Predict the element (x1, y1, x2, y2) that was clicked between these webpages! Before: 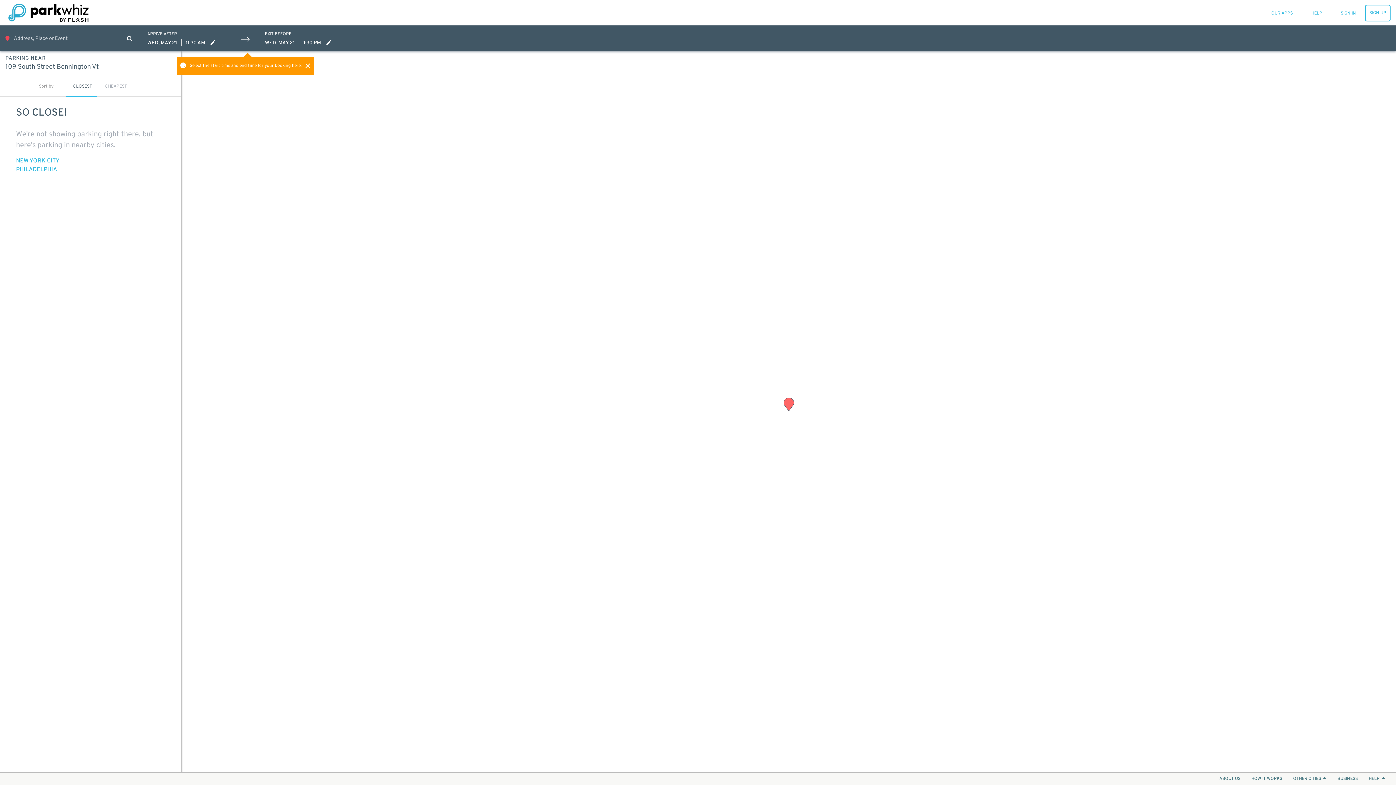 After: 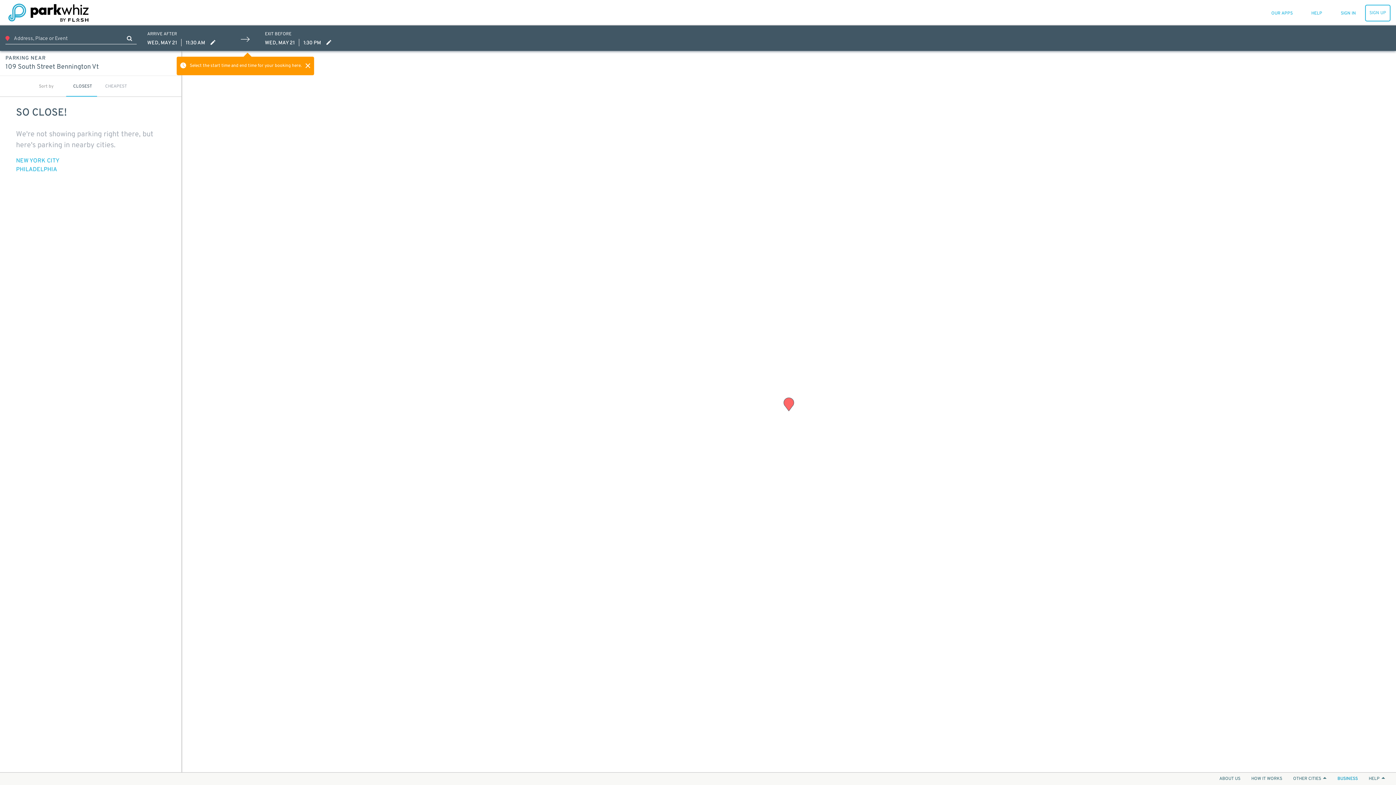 Action: bbox: (1337, 776, 1358, 782) label: BUSINESS